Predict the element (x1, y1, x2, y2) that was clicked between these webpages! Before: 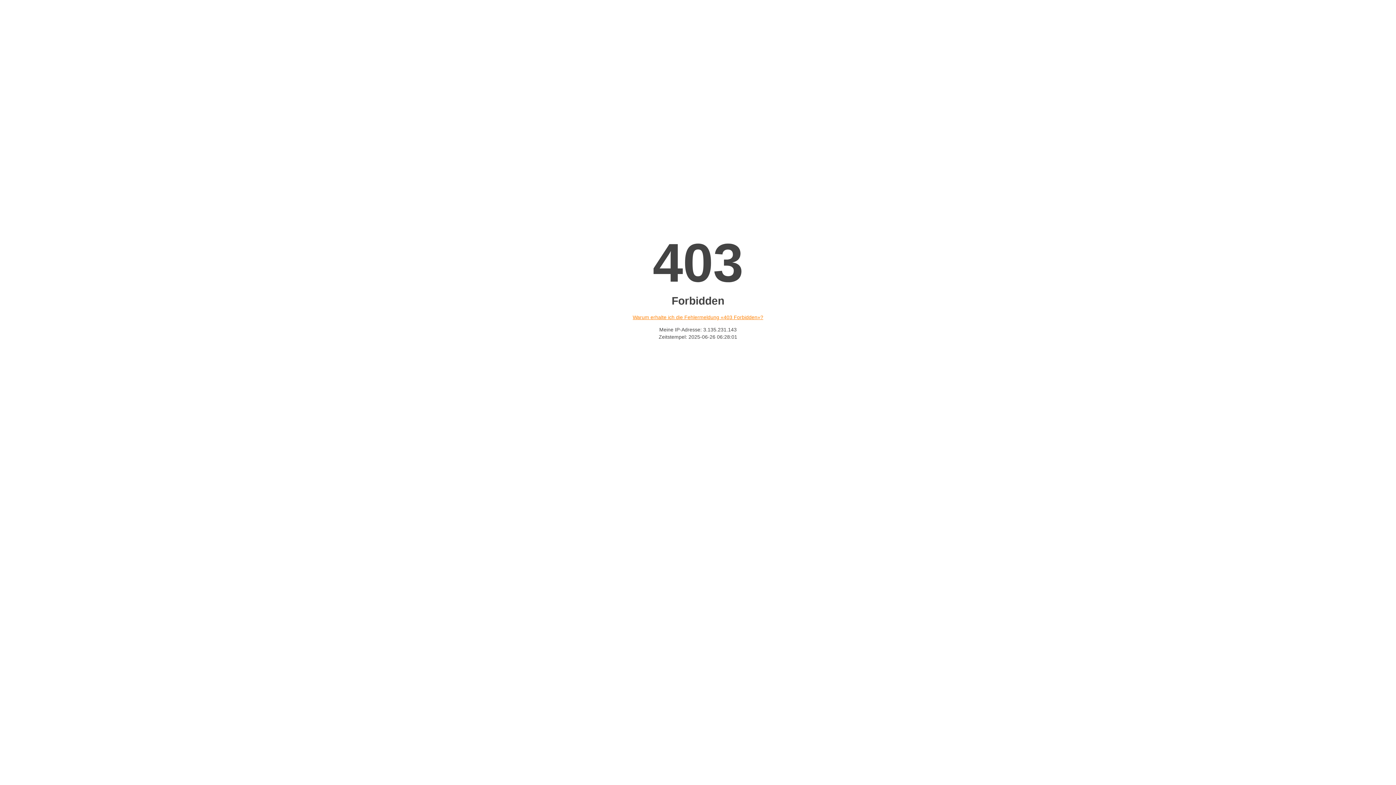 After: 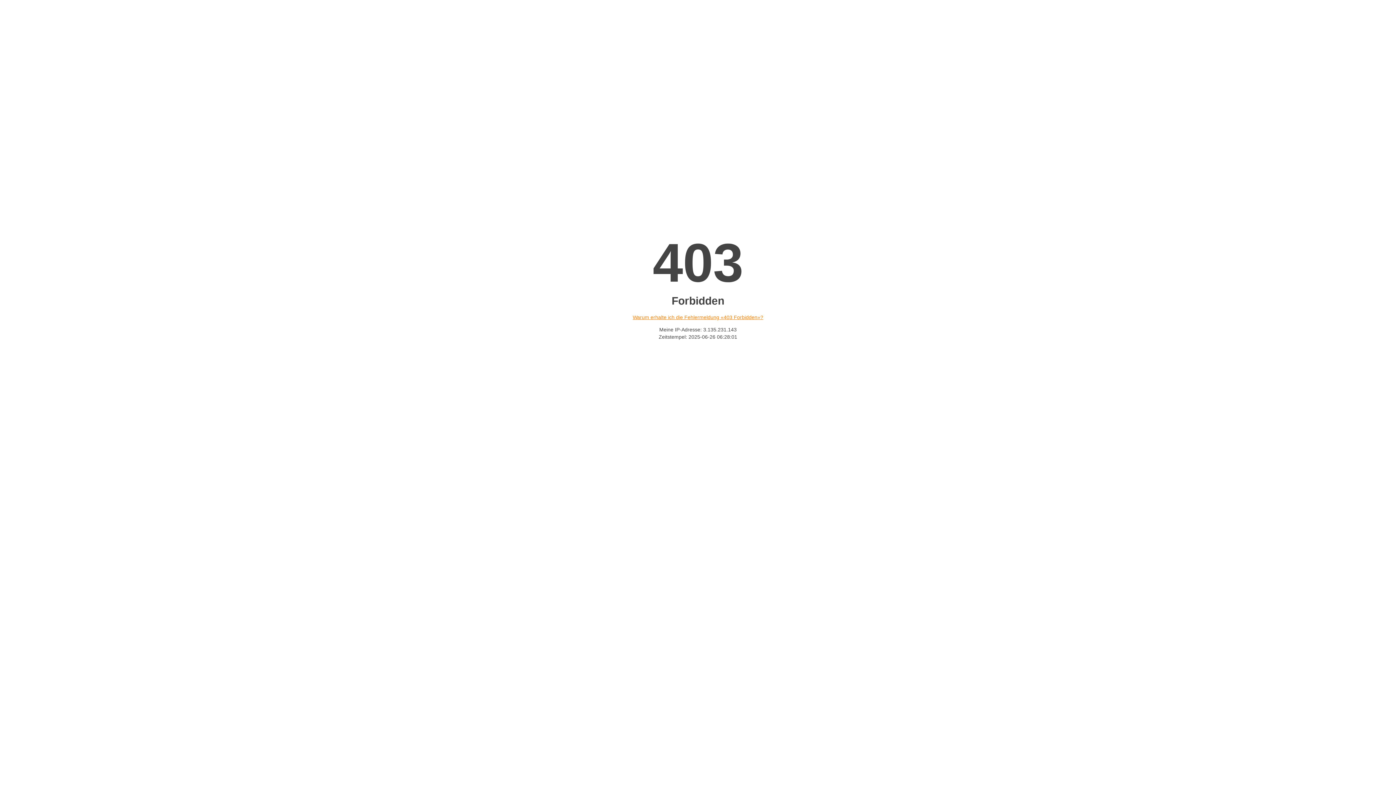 Action: label: Warum erhalte ich die Fehlermeldung «403 Forbidden»? bbox: (632, 314, 763, 320)